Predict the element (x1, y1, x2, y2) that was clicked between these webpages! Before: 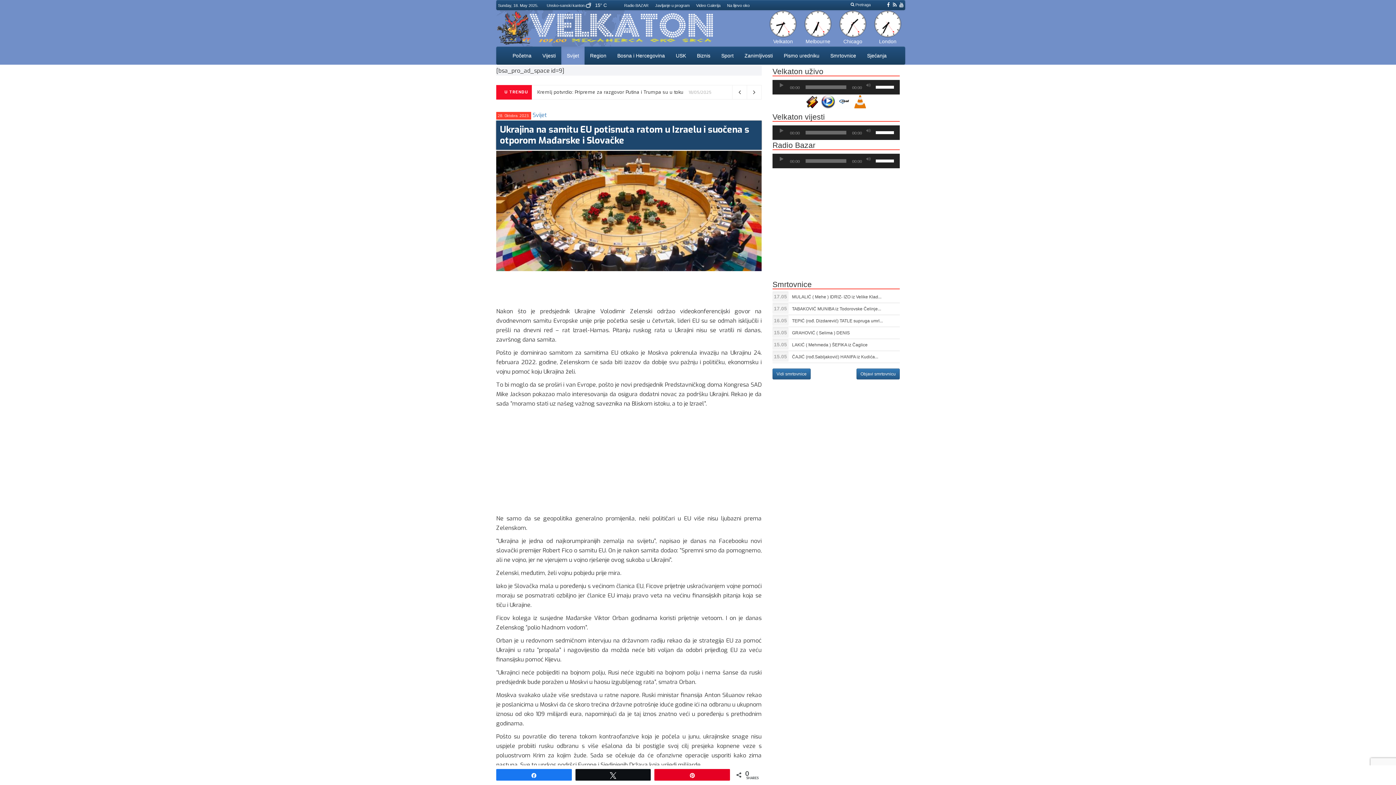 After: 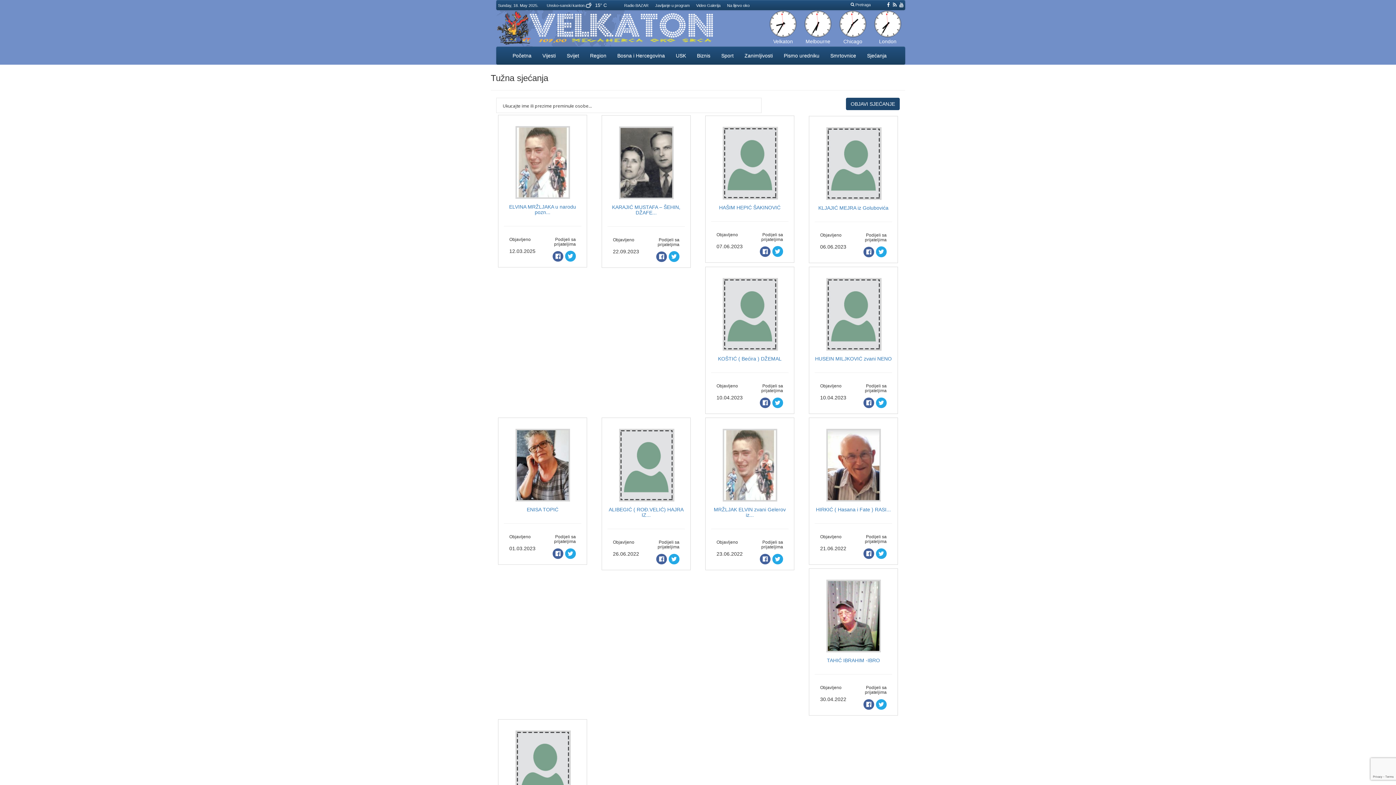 Action: bbox: (861, 46, 892, 64) label: Sjećanja